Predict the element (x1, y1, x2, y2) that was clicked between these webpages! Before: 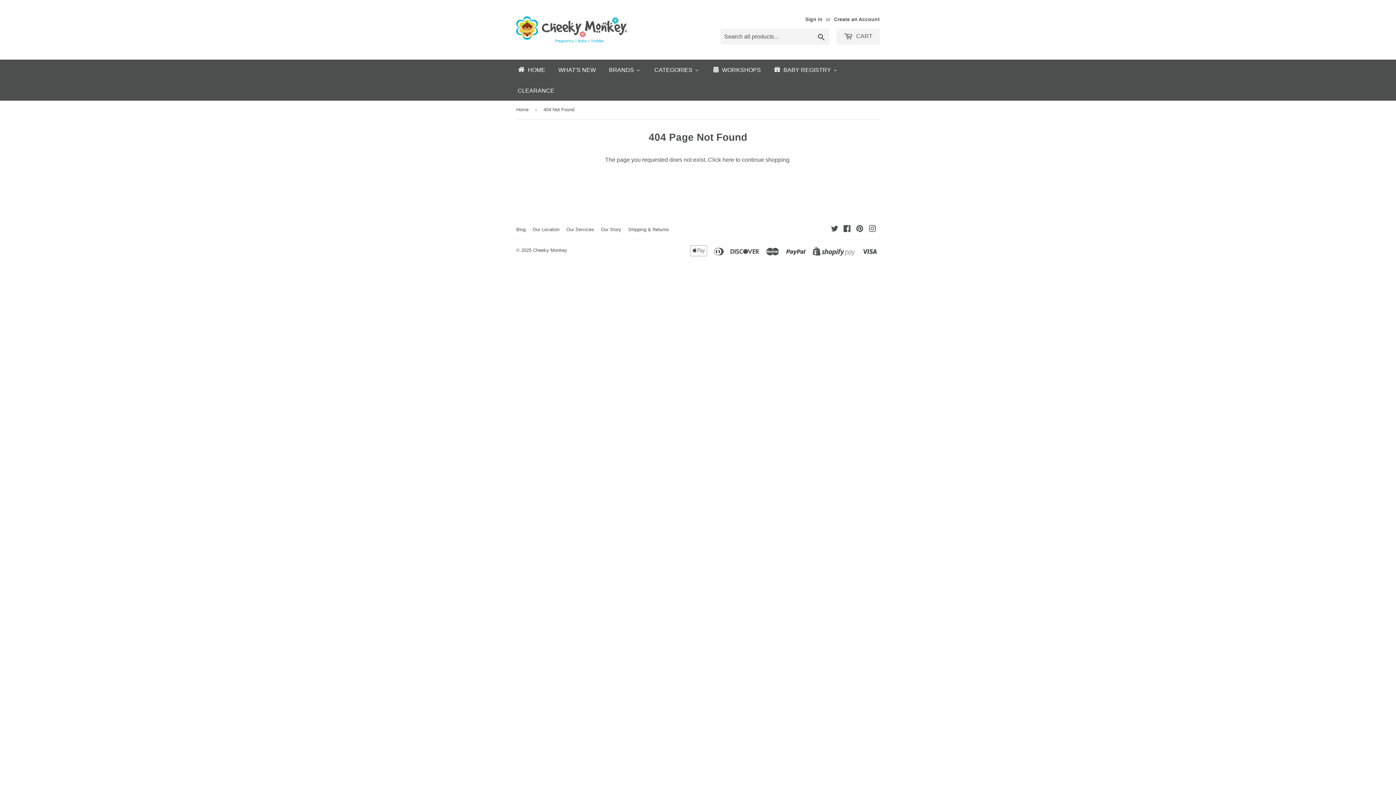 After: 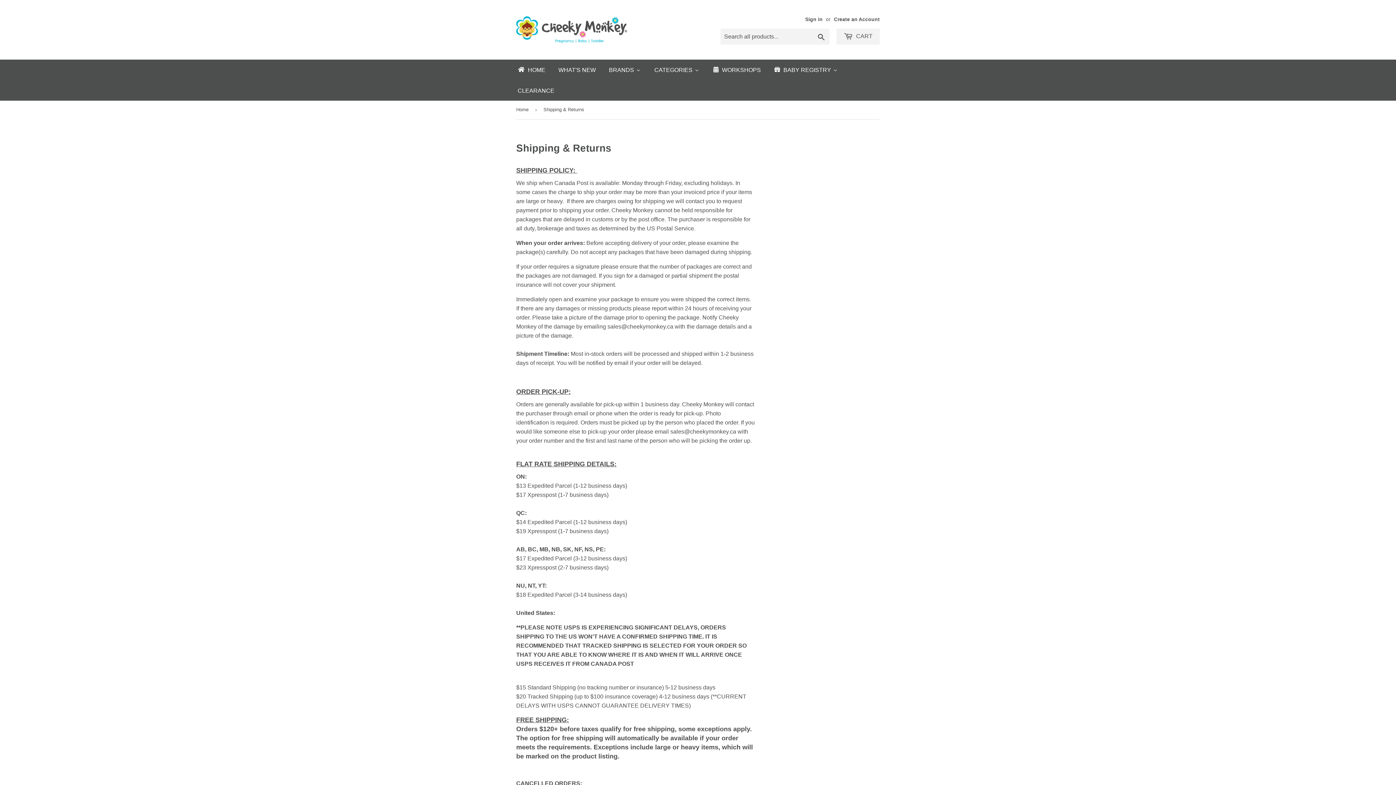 Action: bbox: (628, 226, 669, 232) label: Shipping & Returns